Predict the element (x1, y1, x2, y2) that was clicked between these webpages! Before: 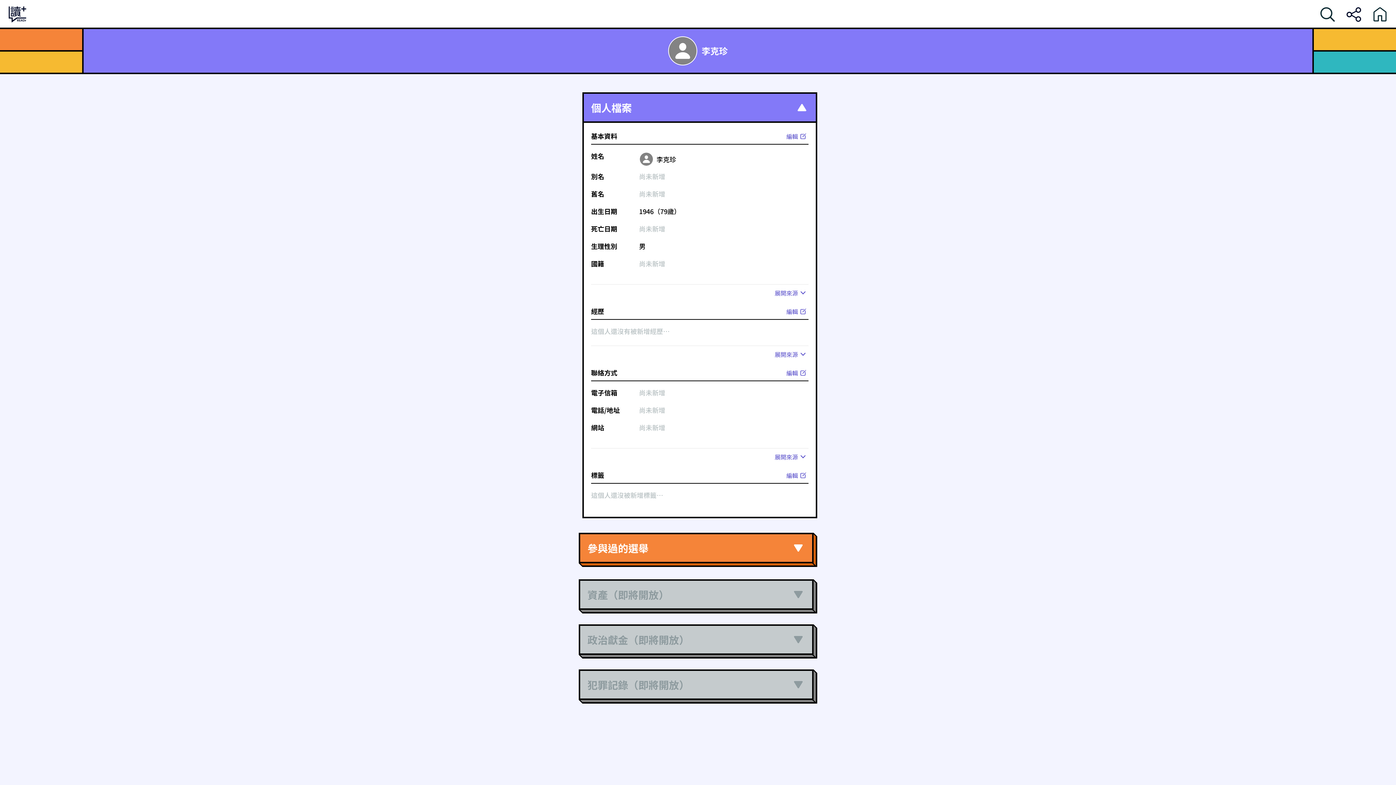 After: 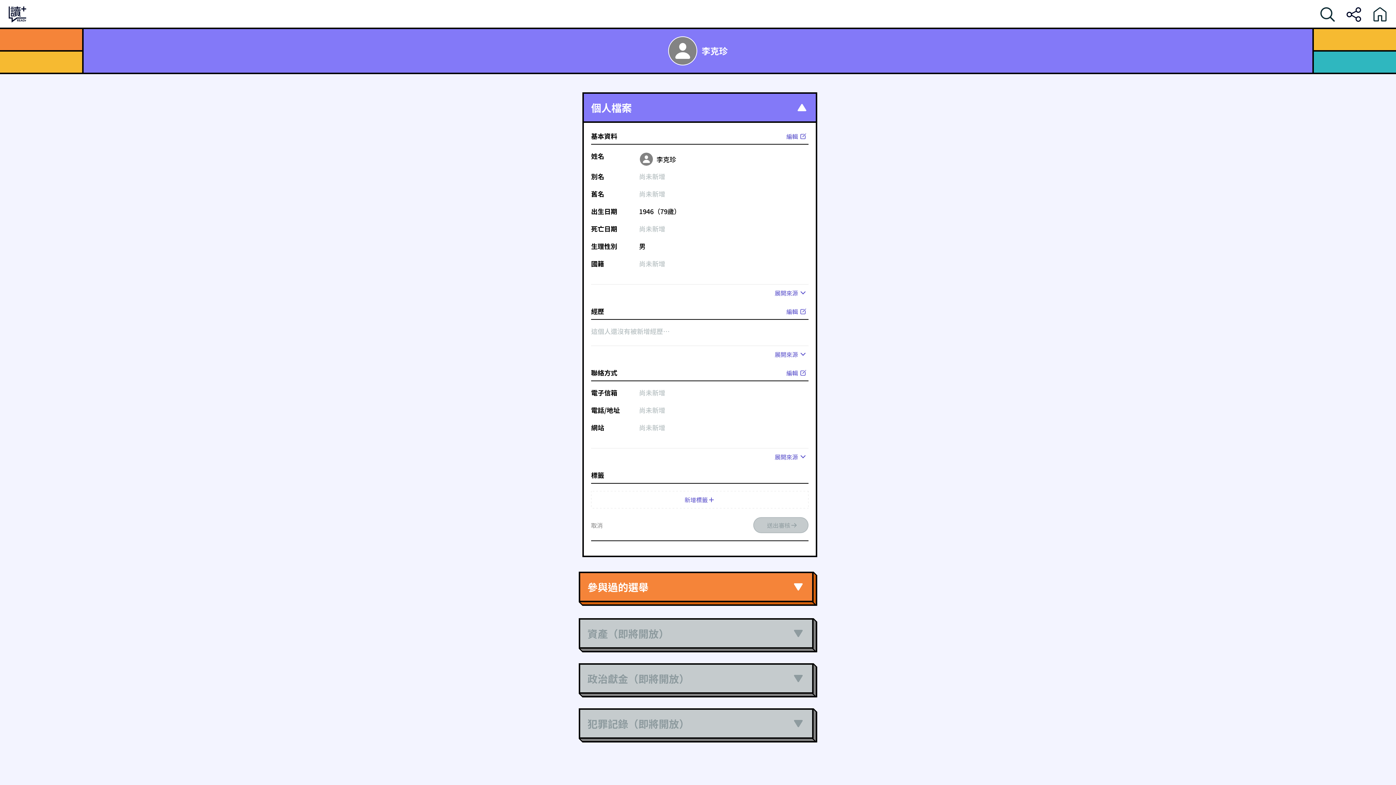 Action: bbox: (784, 470, 808, 480) label: 編輯